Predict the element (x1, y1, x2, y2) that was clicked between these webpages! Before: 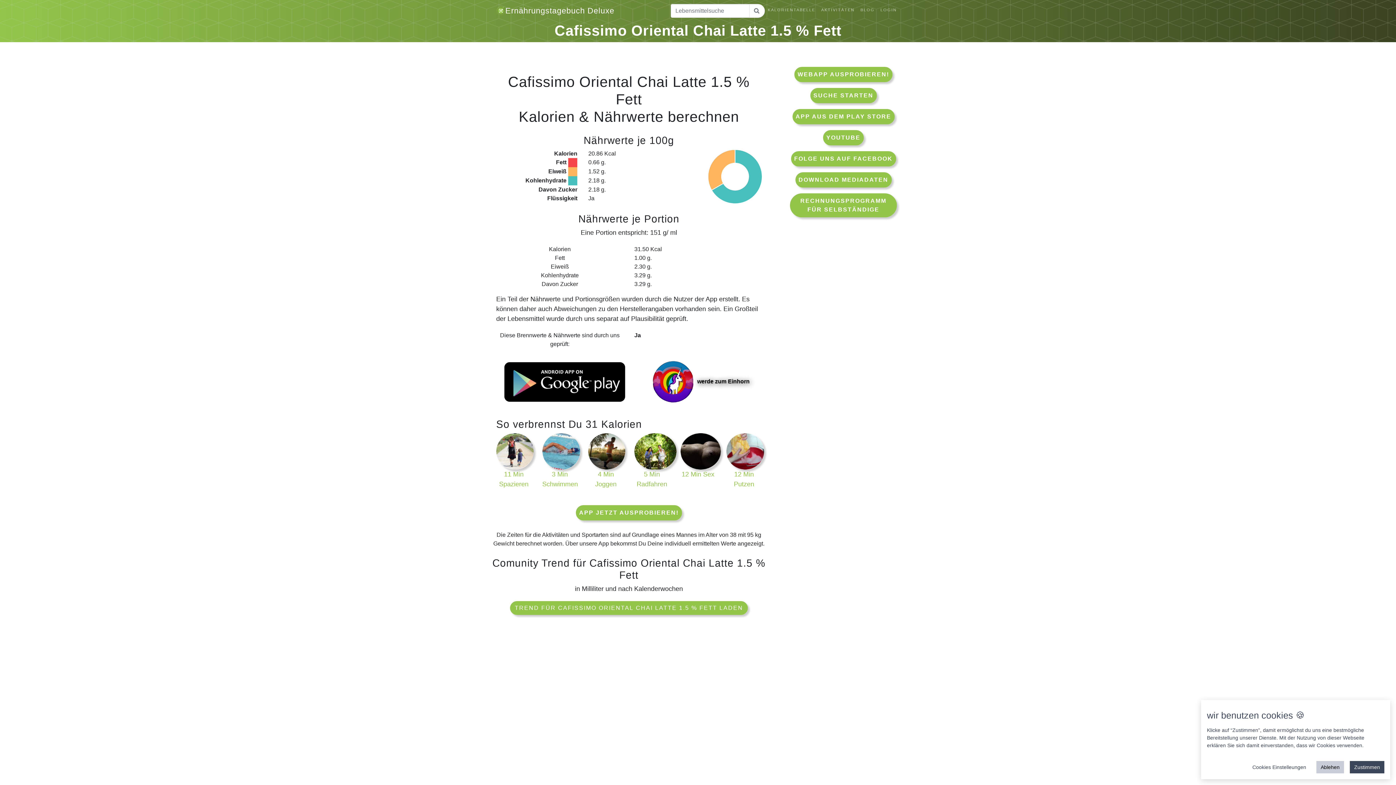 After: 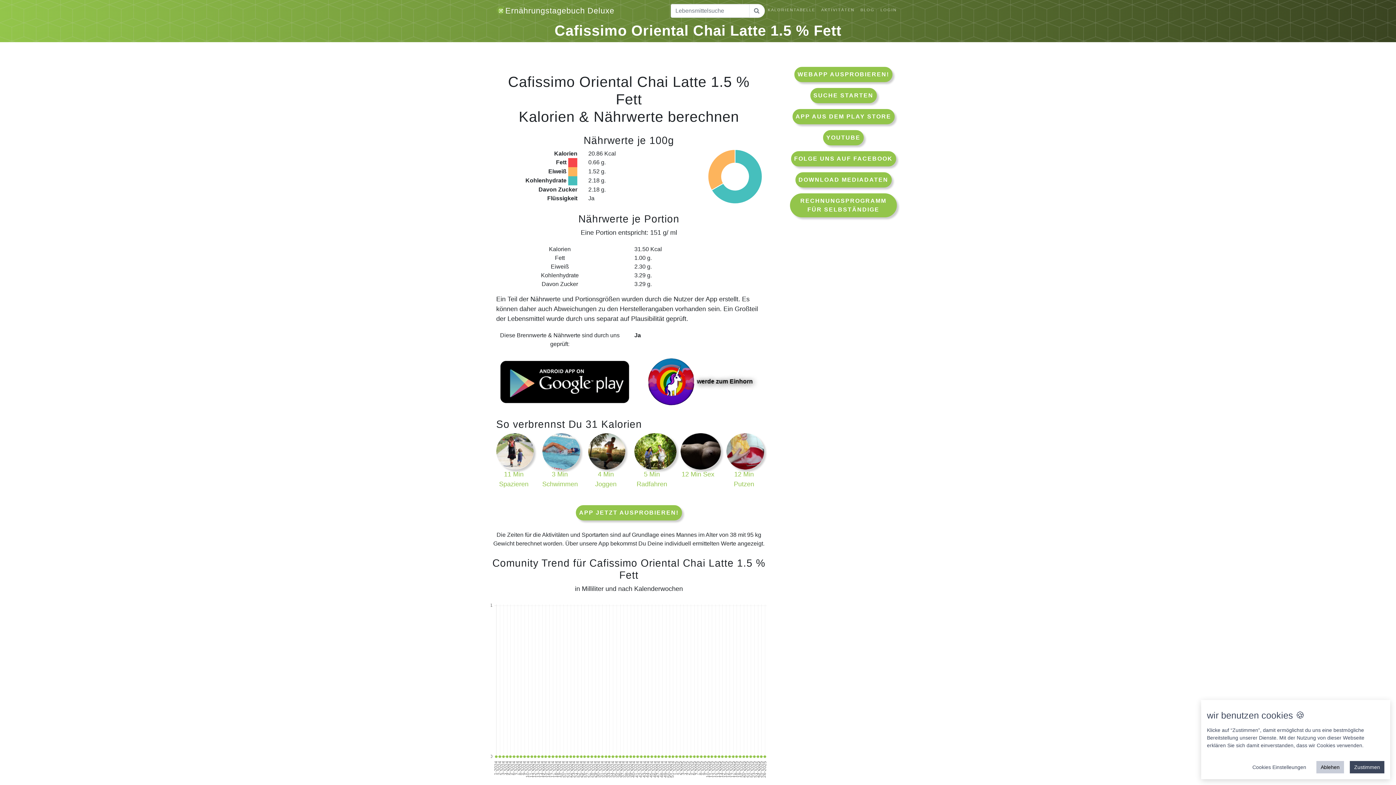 Action: bbox: (510, 601, 748, 615) label: TREND FÜR CAFISSIMO ORIENTAL CHAI LATTE 1.5 % FETT LADEN